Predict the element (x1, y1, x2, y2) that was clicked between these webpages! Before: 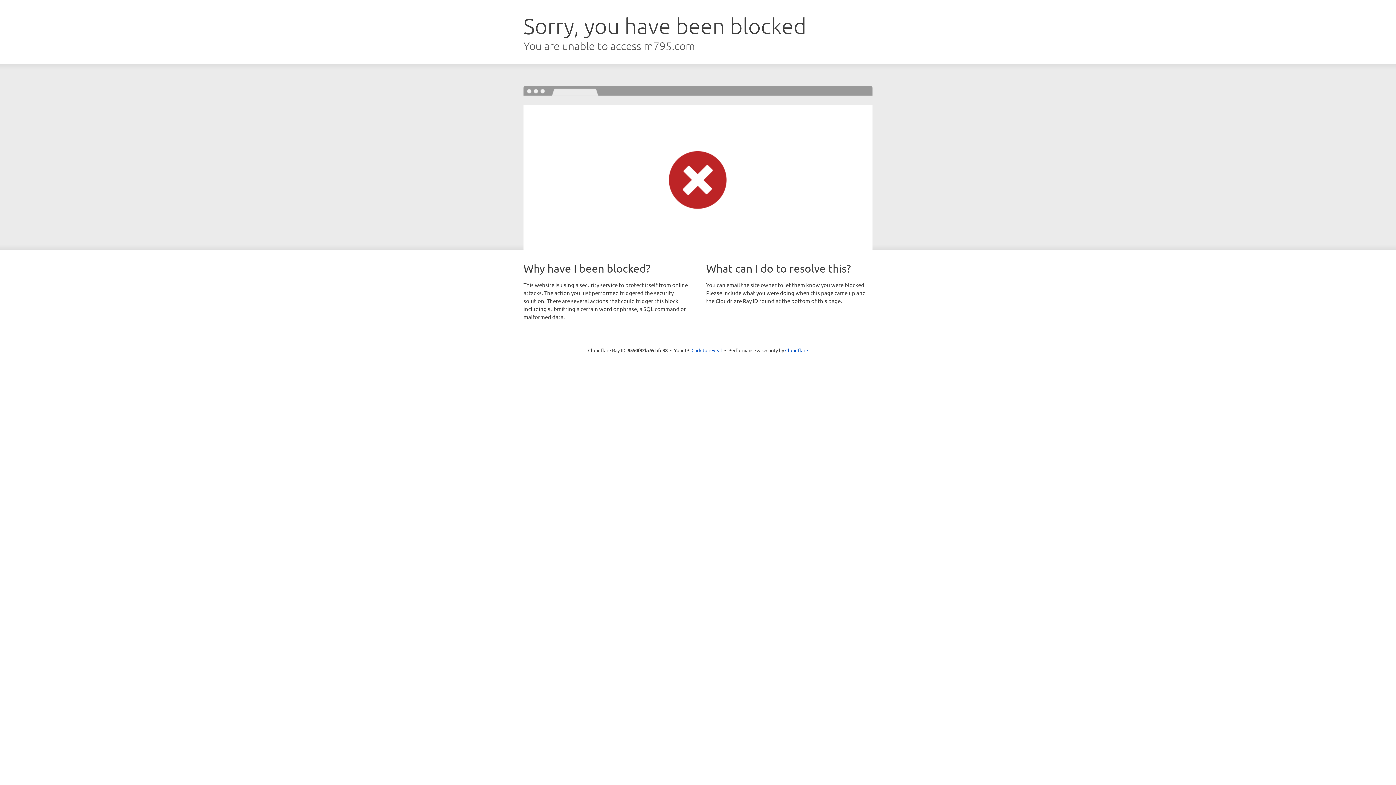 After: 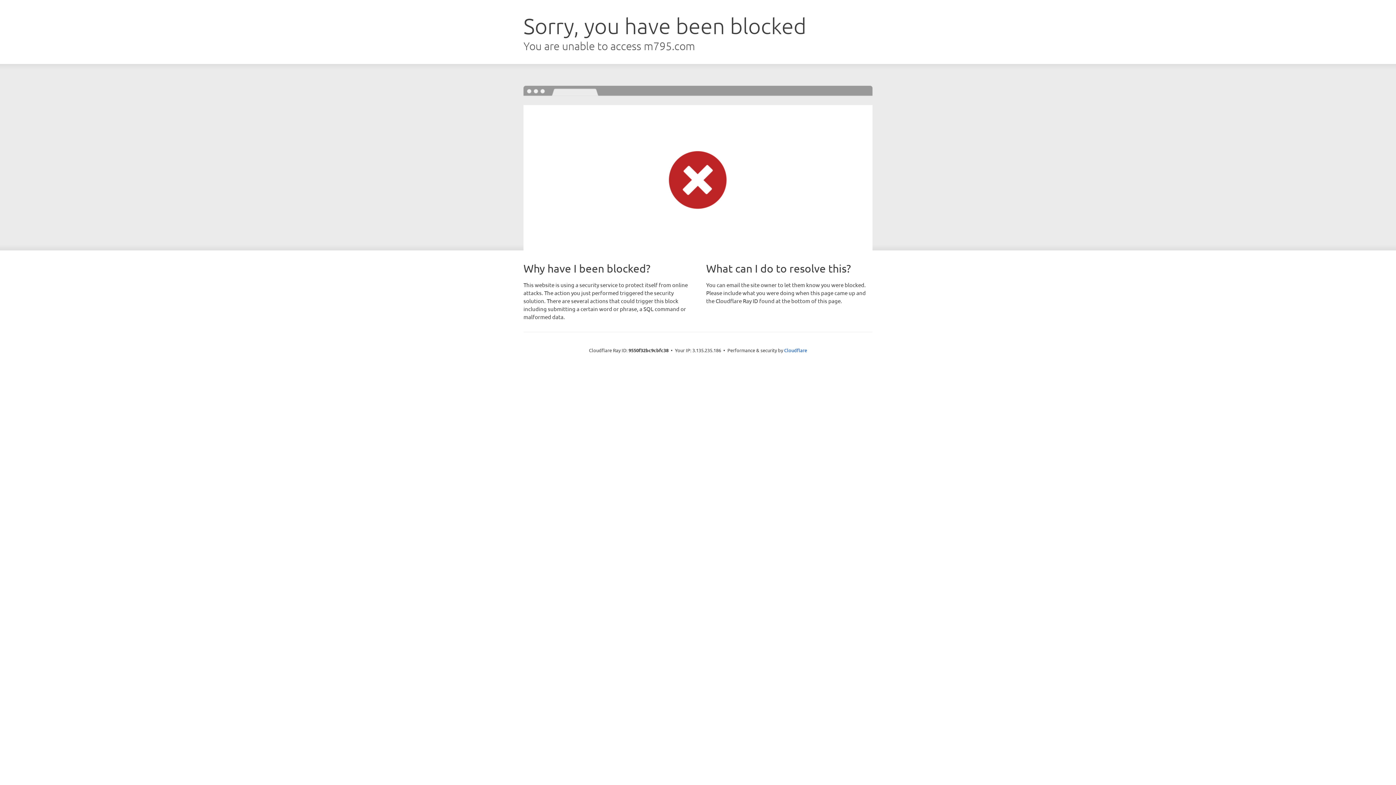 Action: bbox: (691, 346, 722, 353) label: Click to reveal